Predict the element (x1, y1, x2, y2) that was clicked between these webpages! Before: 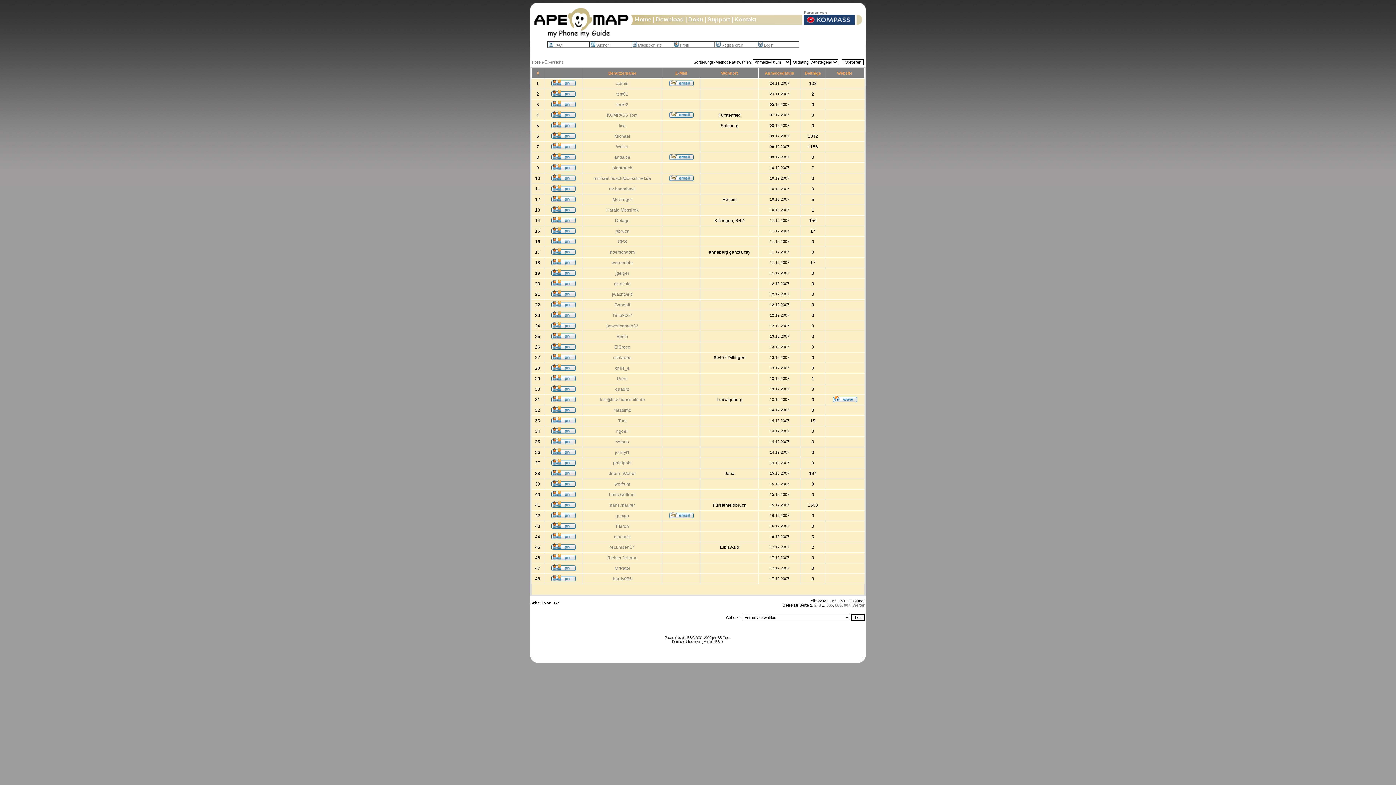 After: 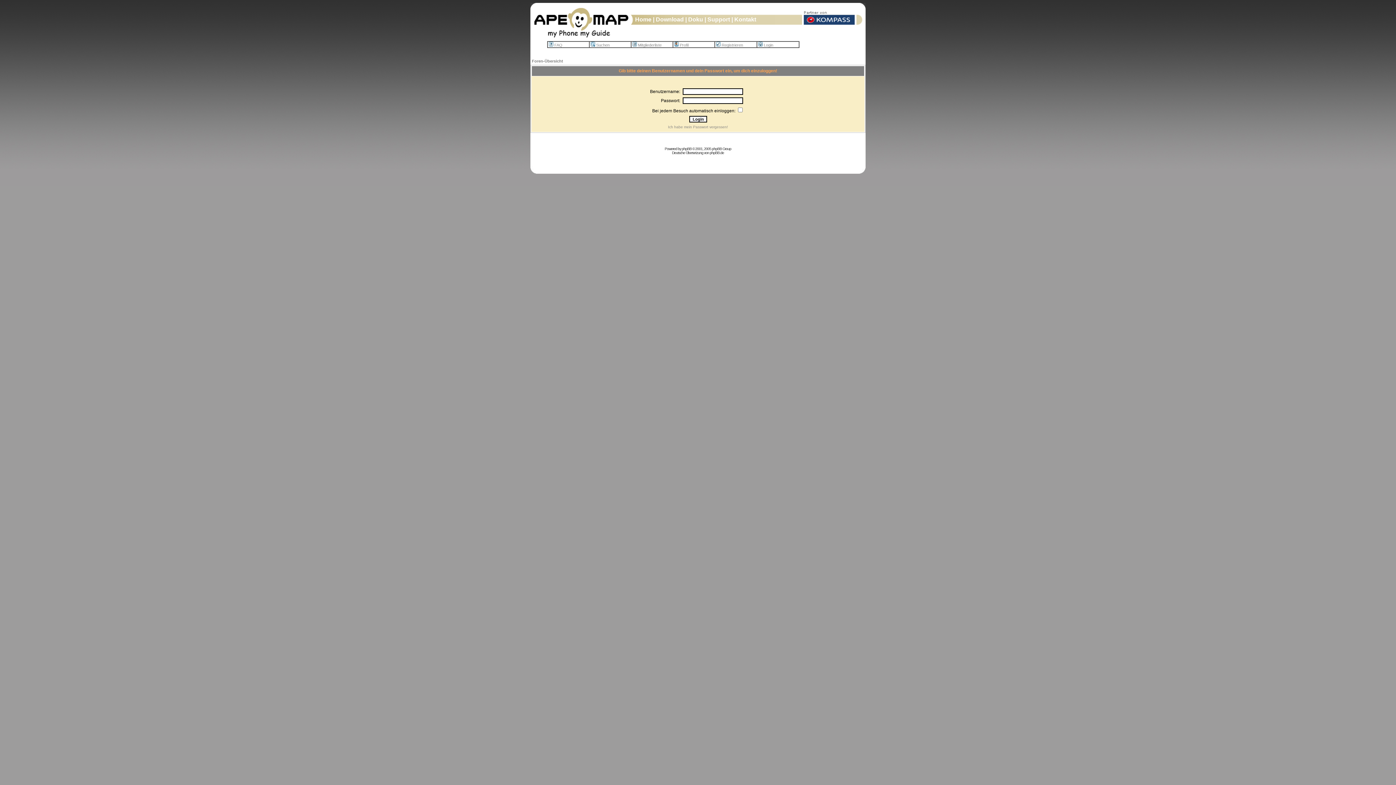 Action: bbox: (551, 207, 575, 213)